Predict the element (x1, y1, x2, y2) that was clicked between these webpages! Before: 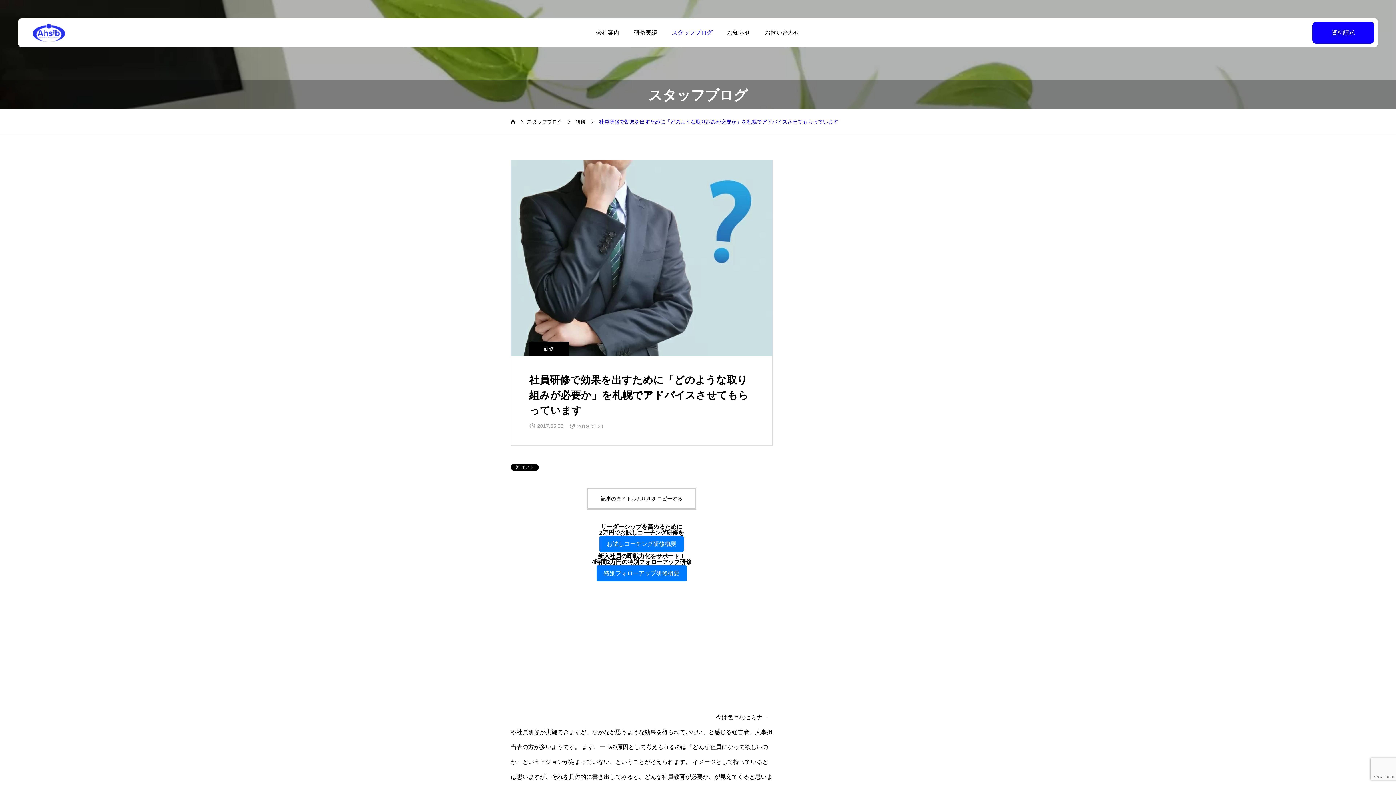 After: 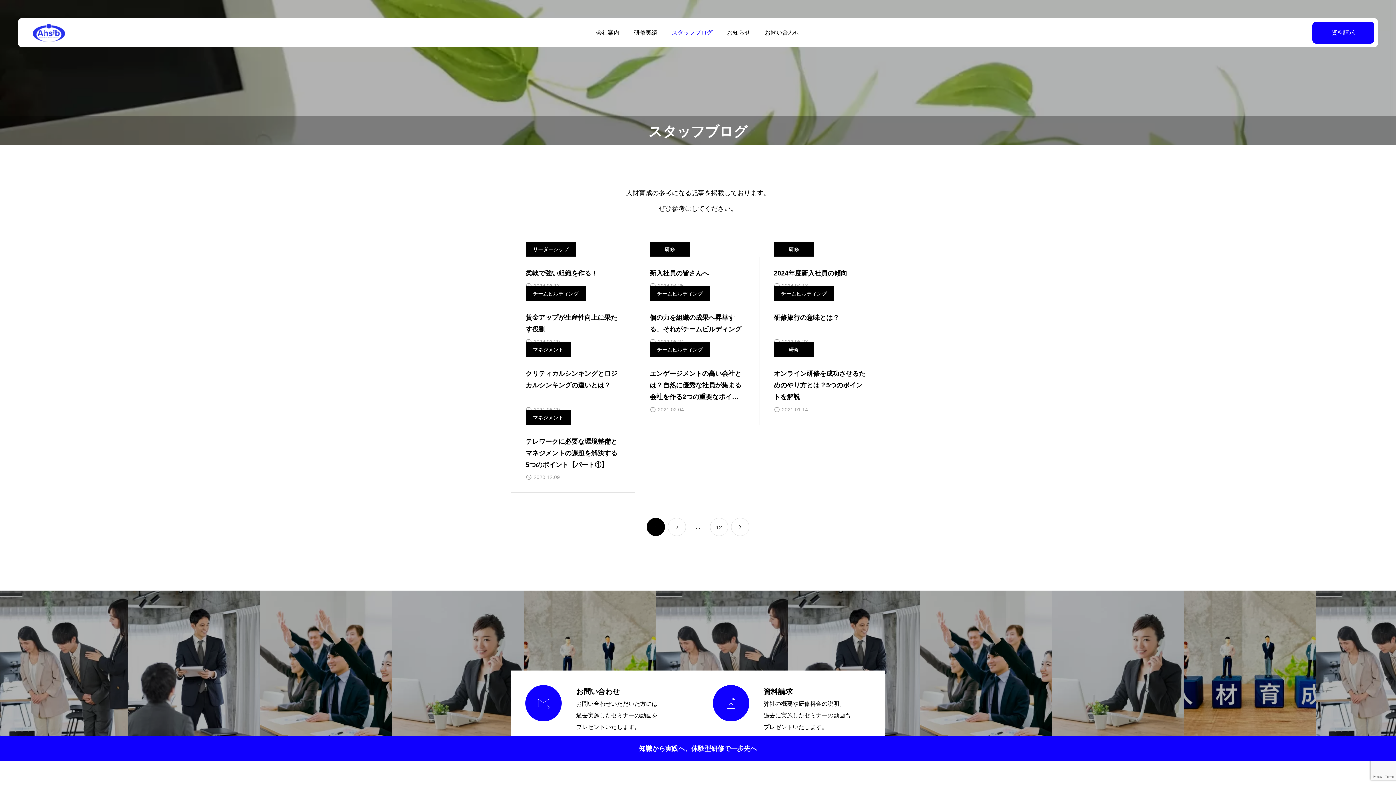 Action: label: スタッフブログ bbox: (664, 18, 720, 47)